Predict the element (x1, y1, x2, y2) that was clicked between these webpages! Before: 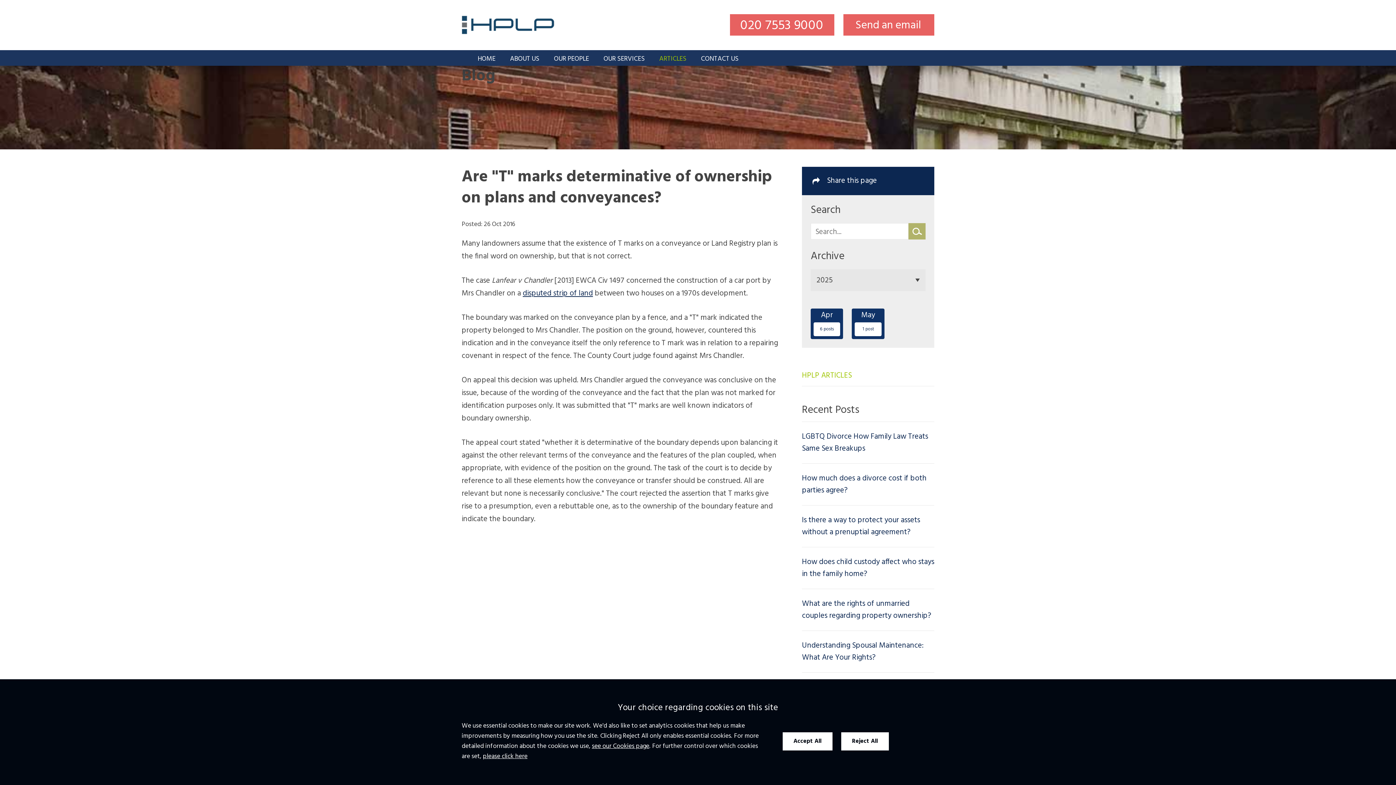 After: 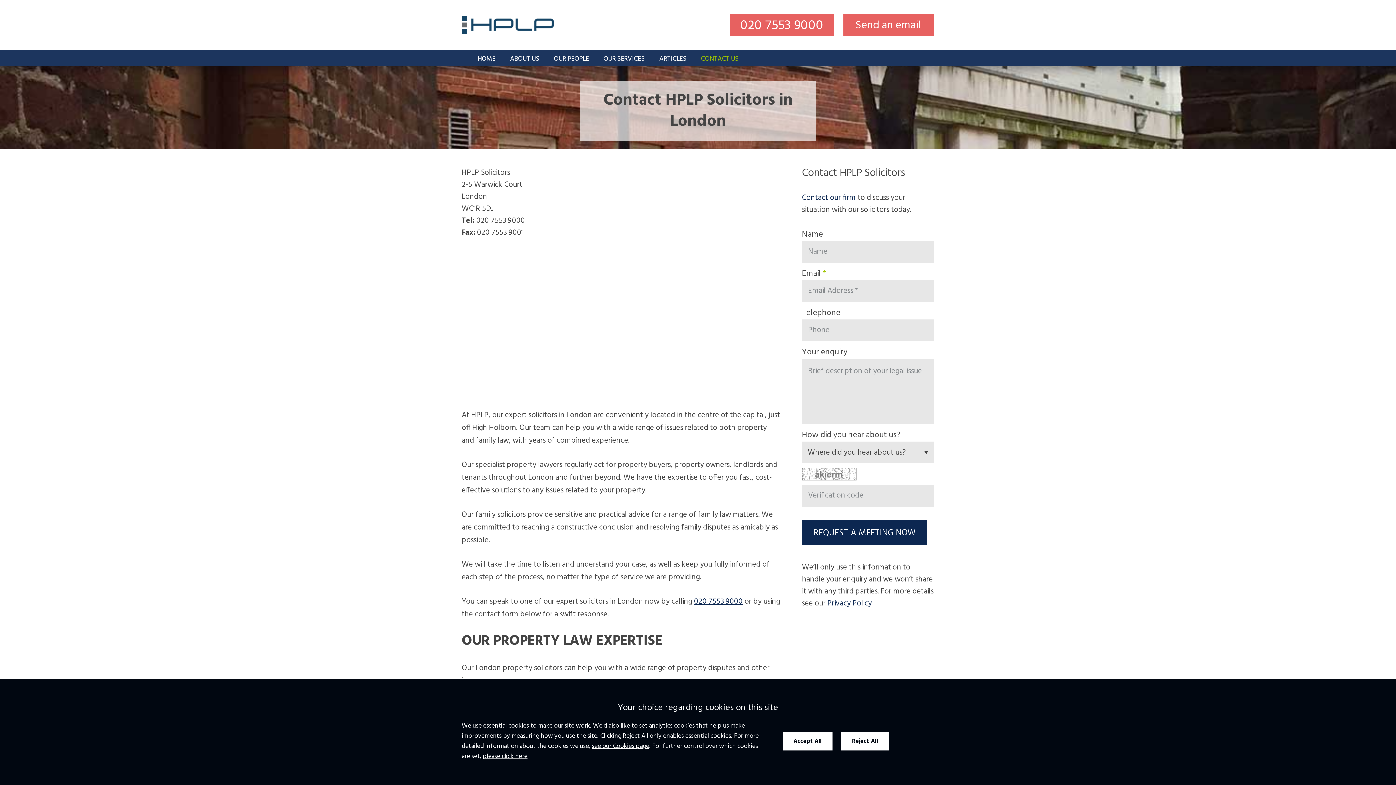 Action: bbox: (693, 50, 746, 65) label: CONTACT US